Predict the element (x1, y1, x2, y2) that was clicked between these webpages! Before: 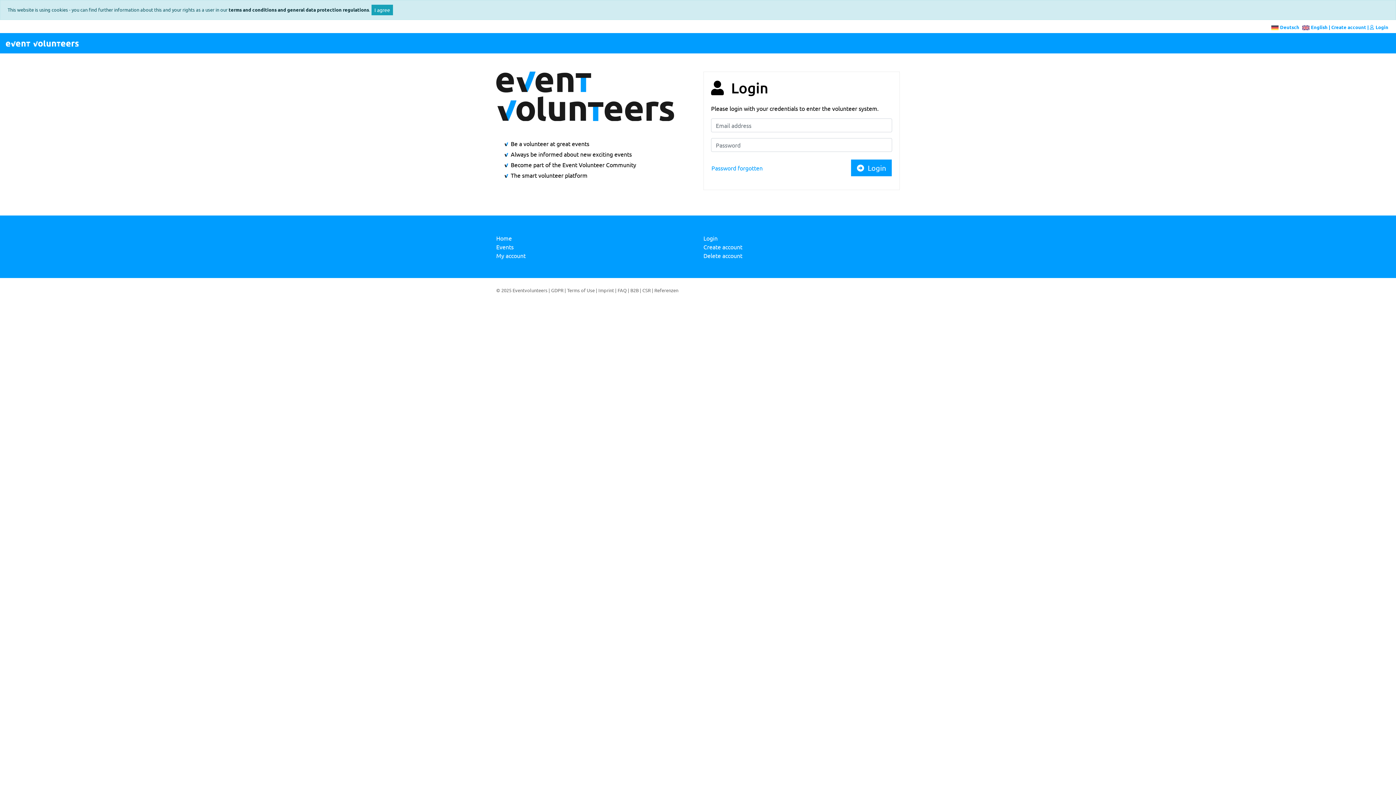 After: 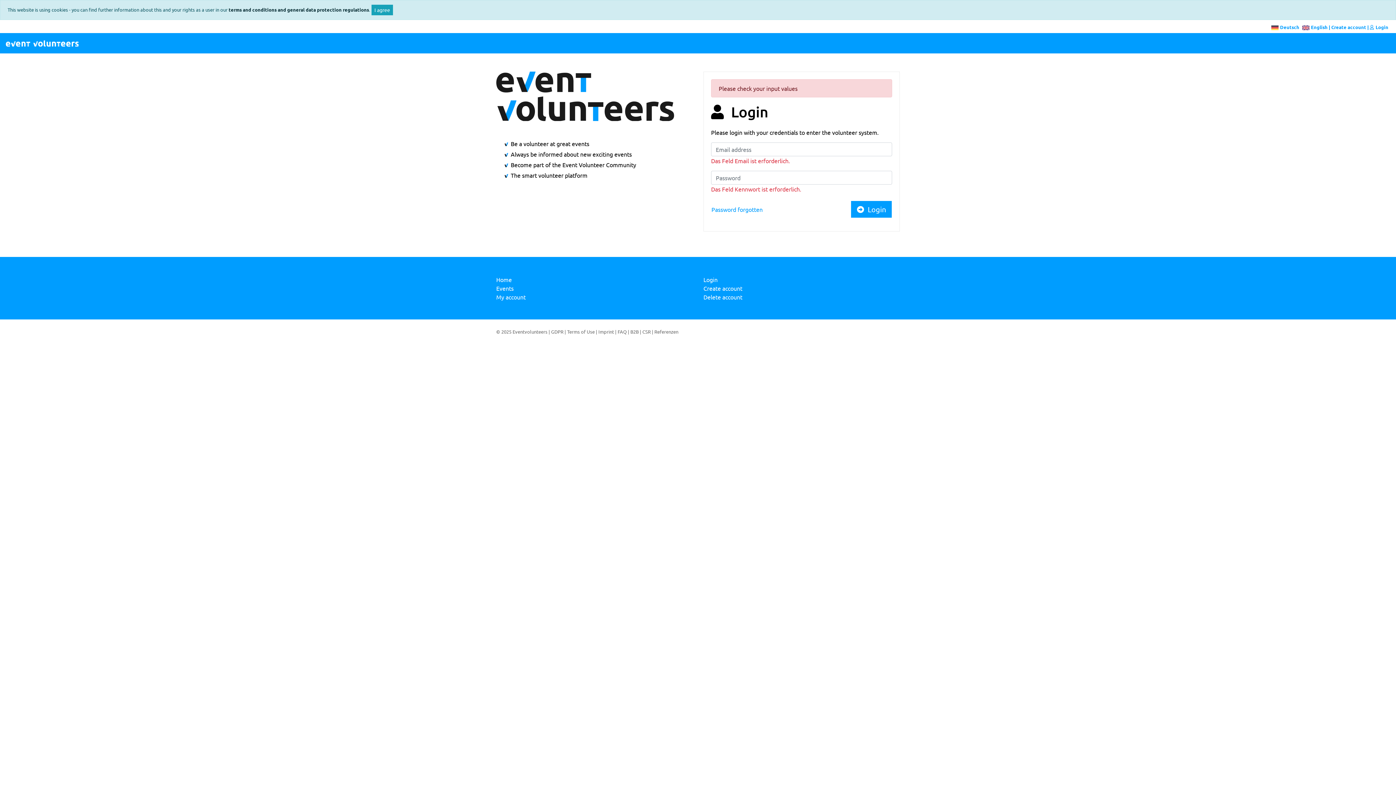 Action: label:  Login bbox: (851, 159, 892, 176)